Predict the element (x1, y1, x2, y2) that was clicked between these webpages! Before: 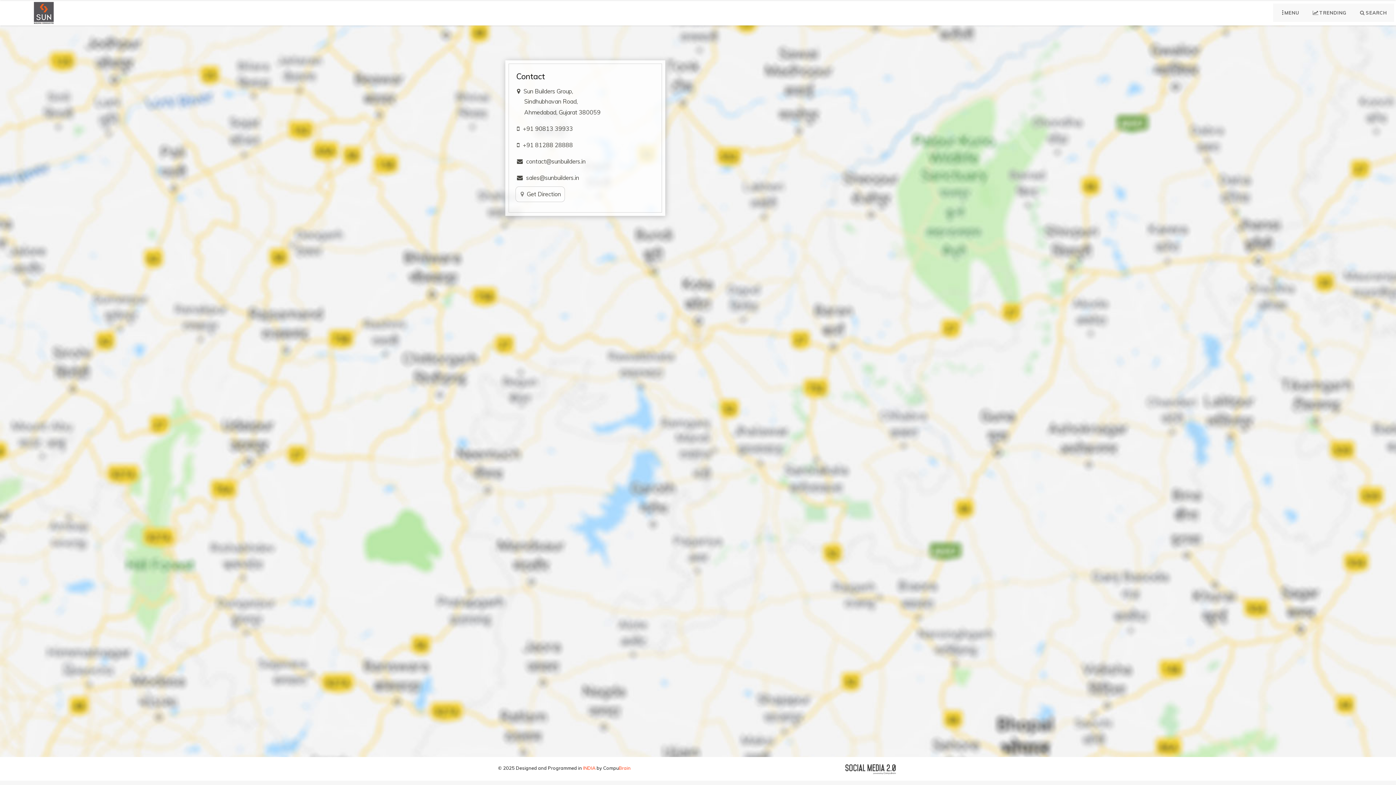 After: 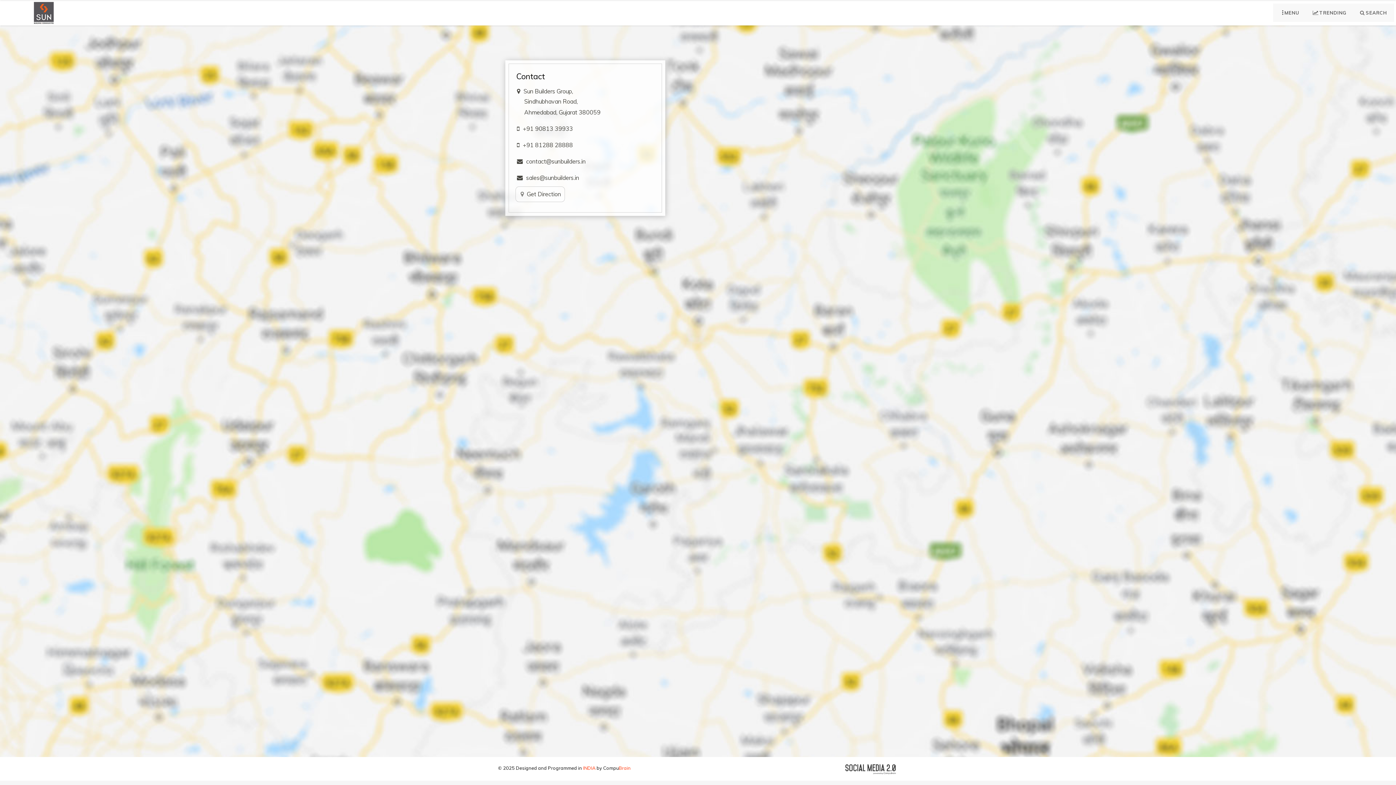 Action: label: +91 90813 39933 bbox: (522, 125, 573, 132)